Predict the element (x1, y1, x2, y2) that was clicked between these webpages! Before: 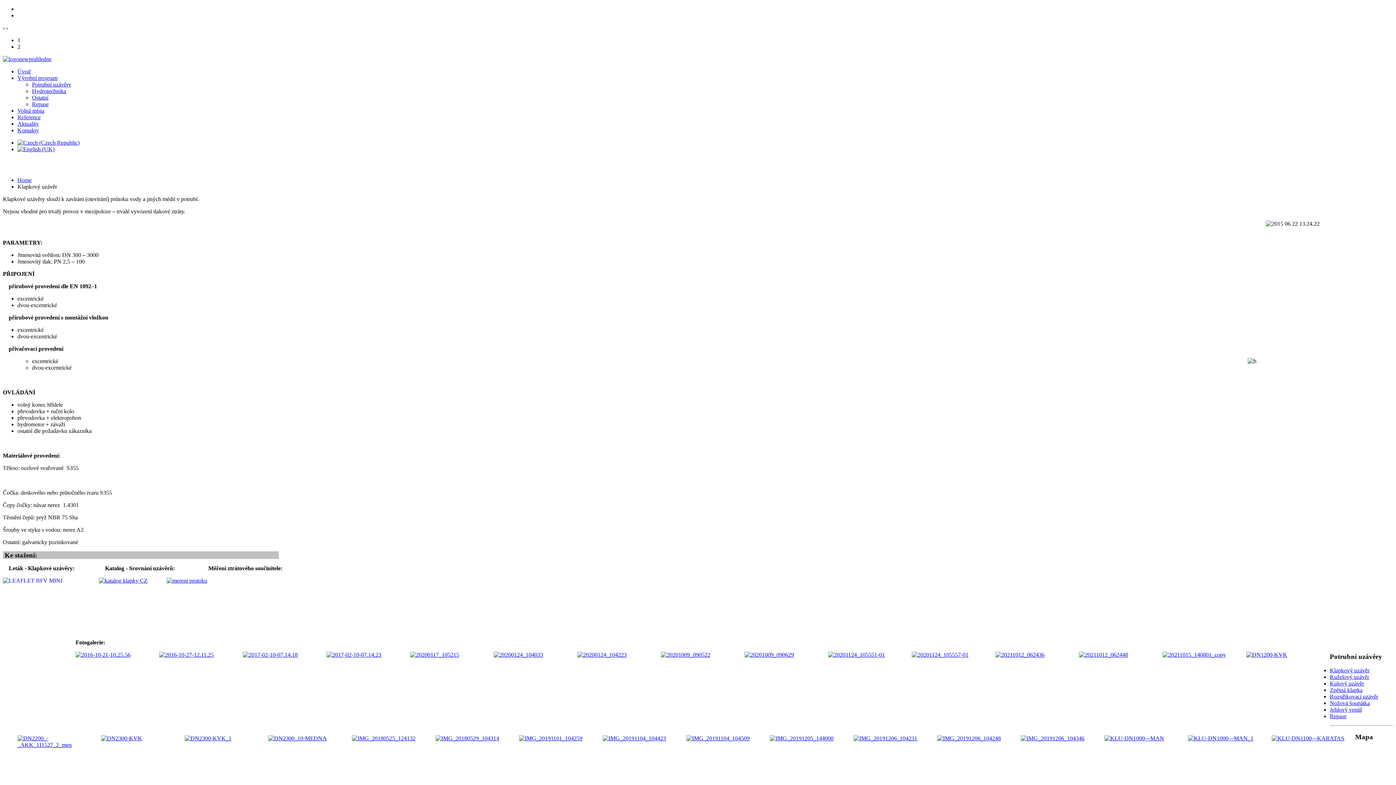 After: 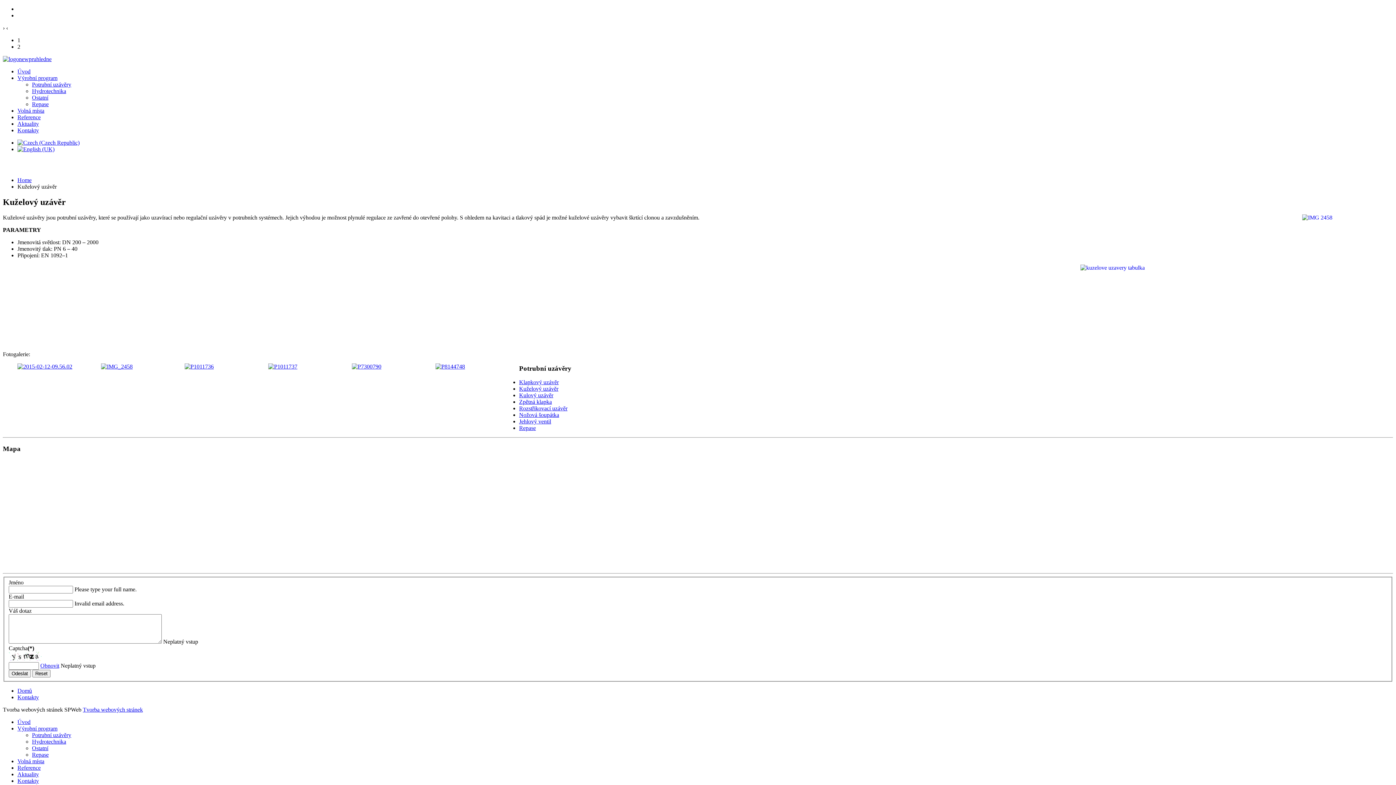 Action: bbox: (1330, 674, 1369, 680) label: Kuželový uzávěr